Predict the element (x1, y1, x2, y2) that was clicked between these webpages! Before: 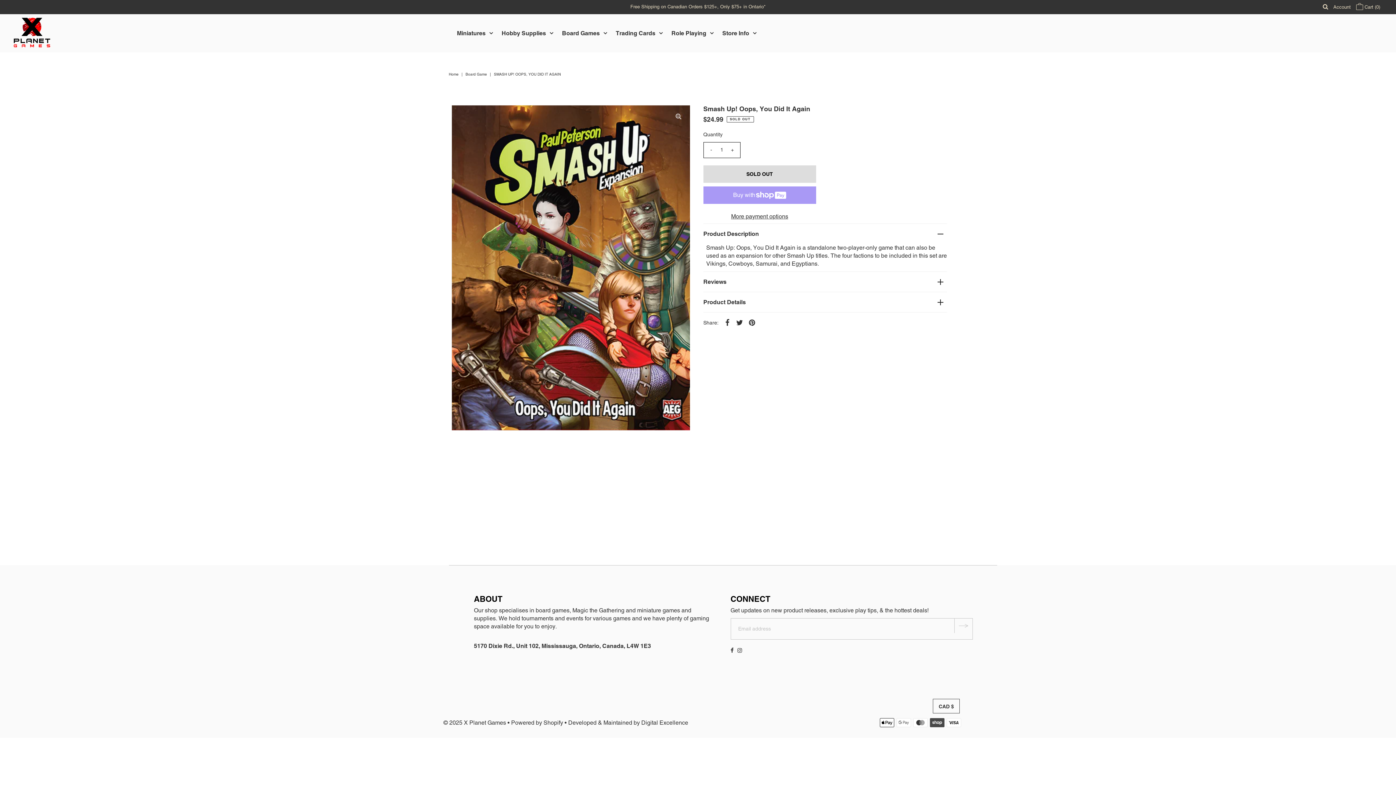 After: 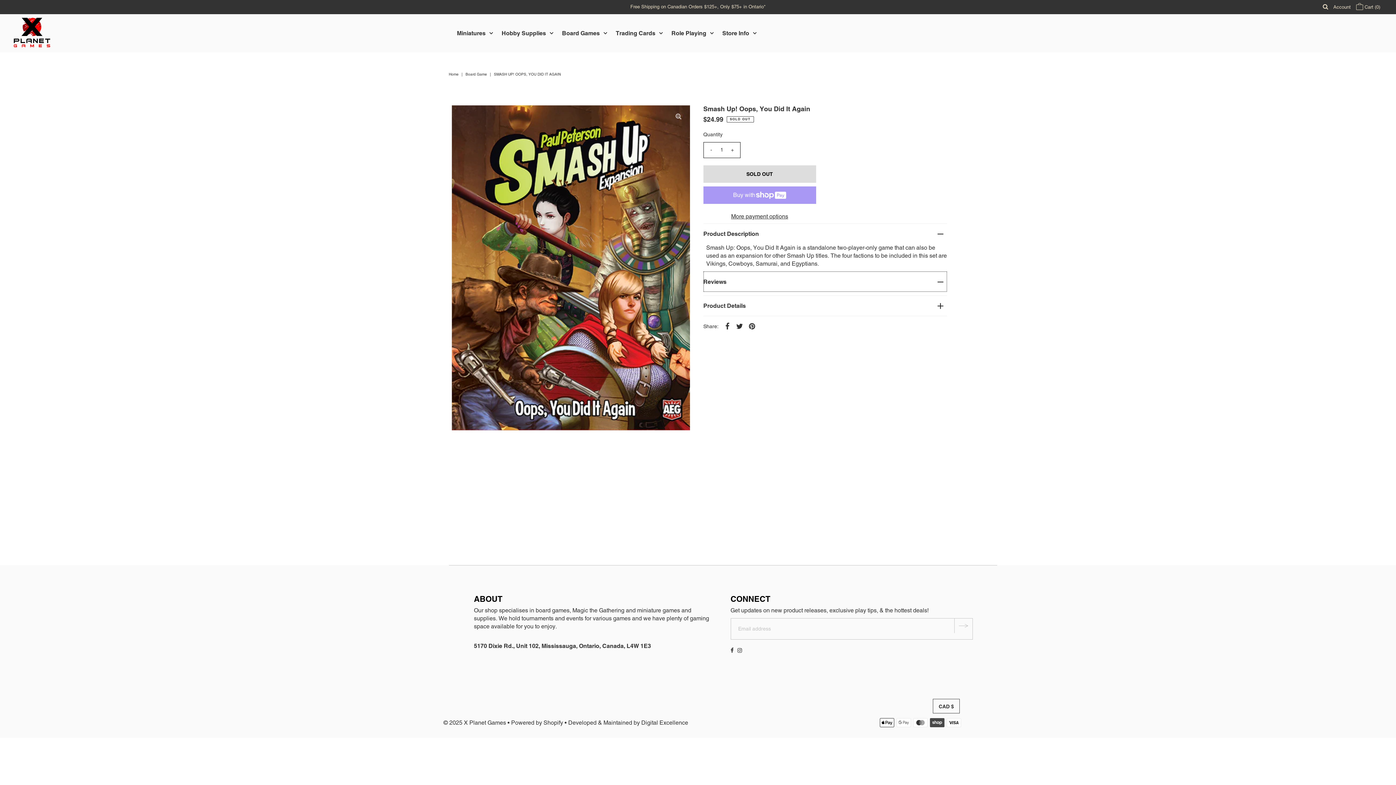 Action: label: Reviews bbox: (703, 271, 947, 292)